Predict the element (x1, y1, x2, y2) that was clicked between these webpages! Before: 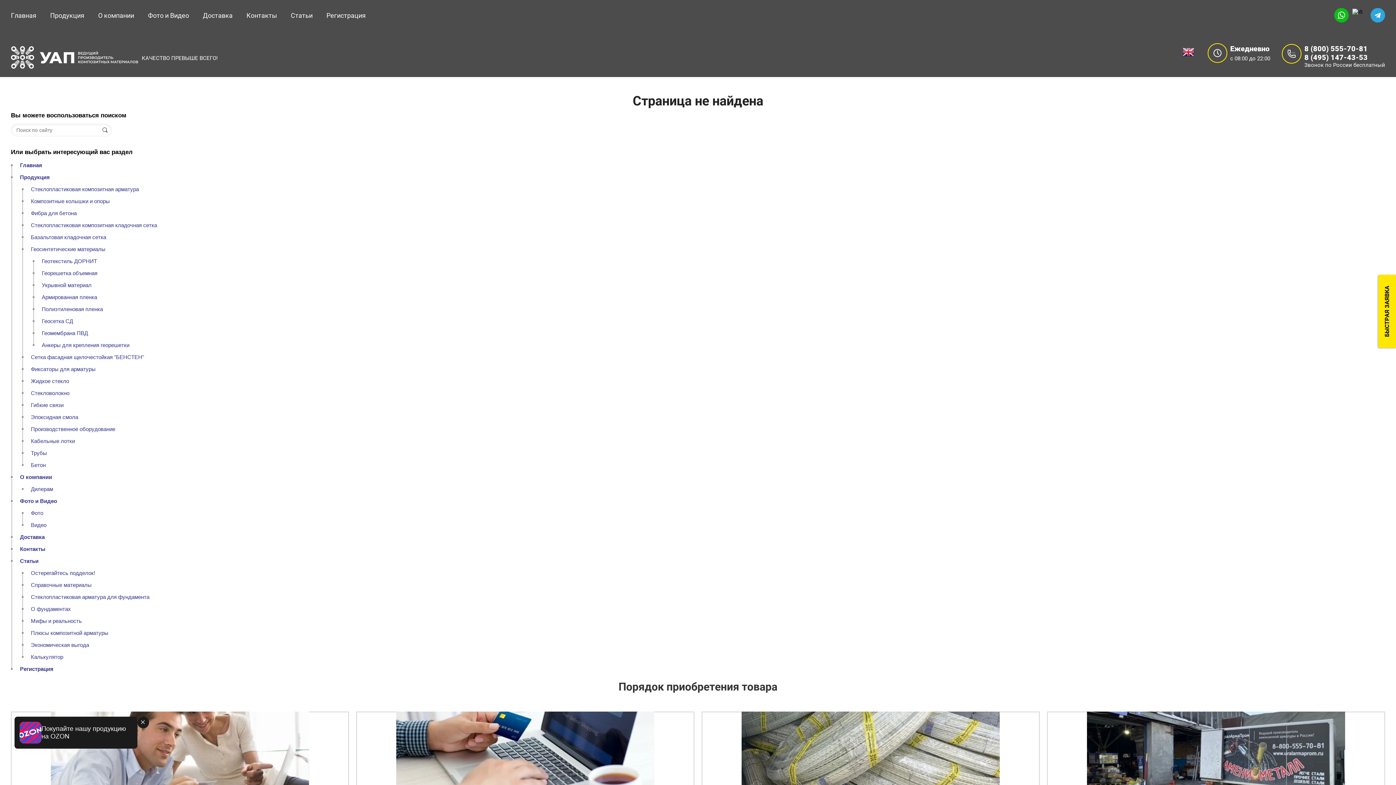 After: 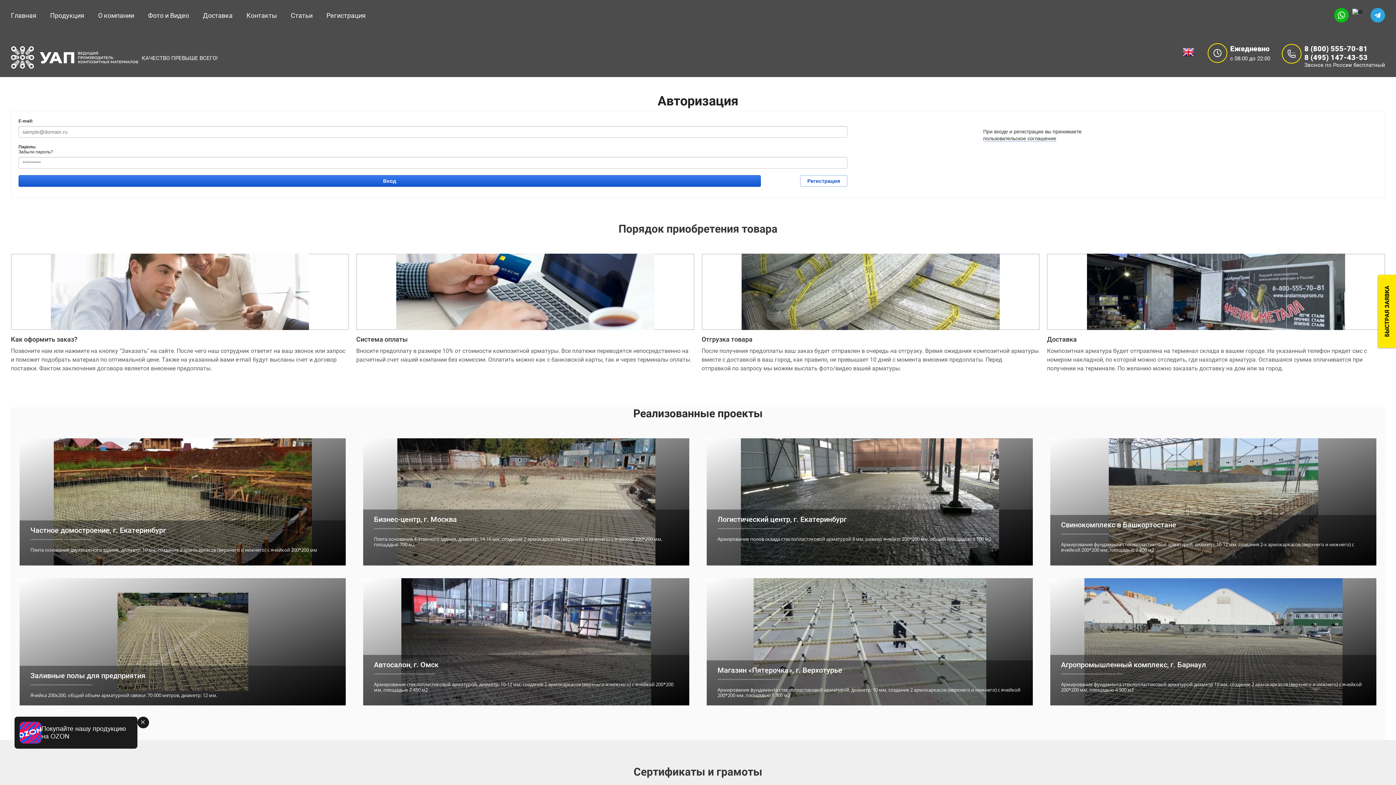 Action: label: Регистрация bbox: (20, 666, 53, 672)